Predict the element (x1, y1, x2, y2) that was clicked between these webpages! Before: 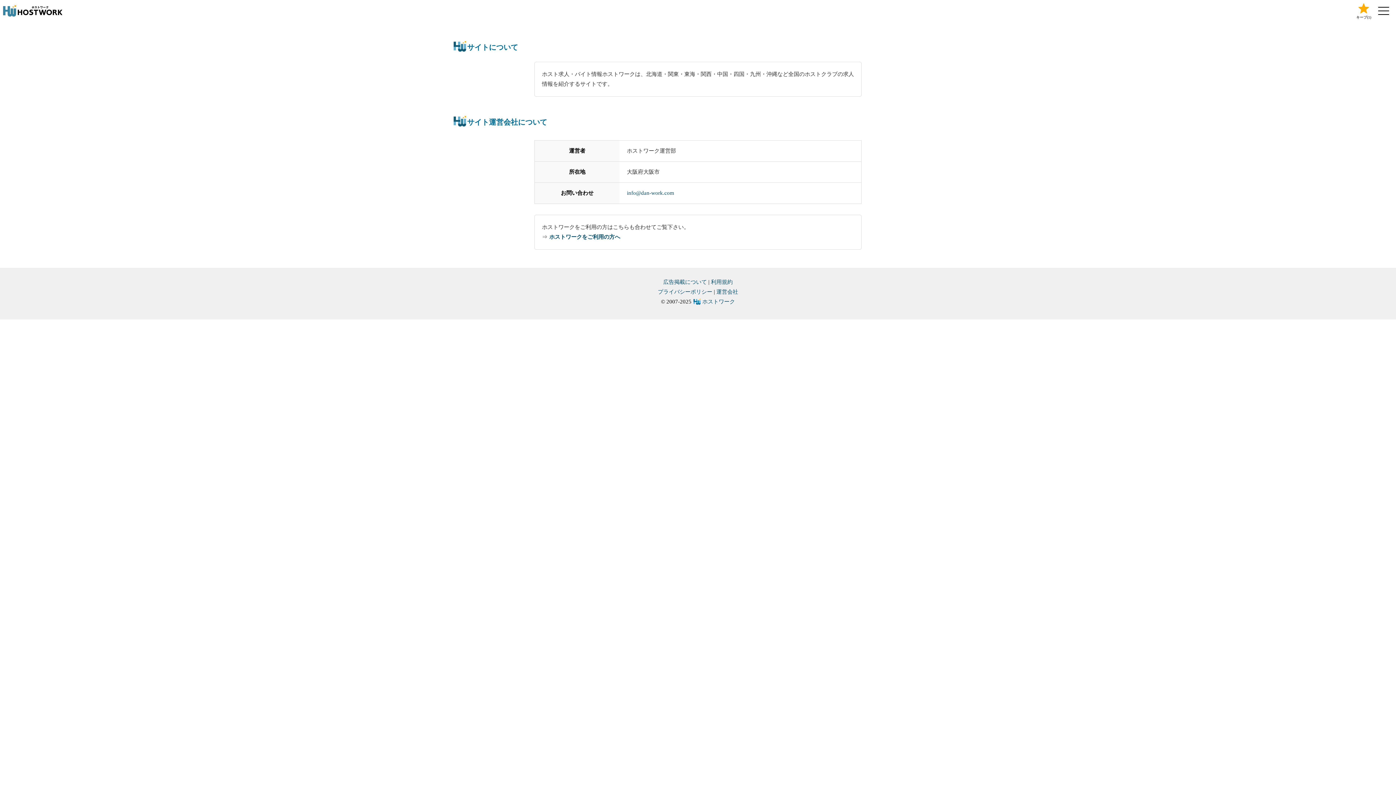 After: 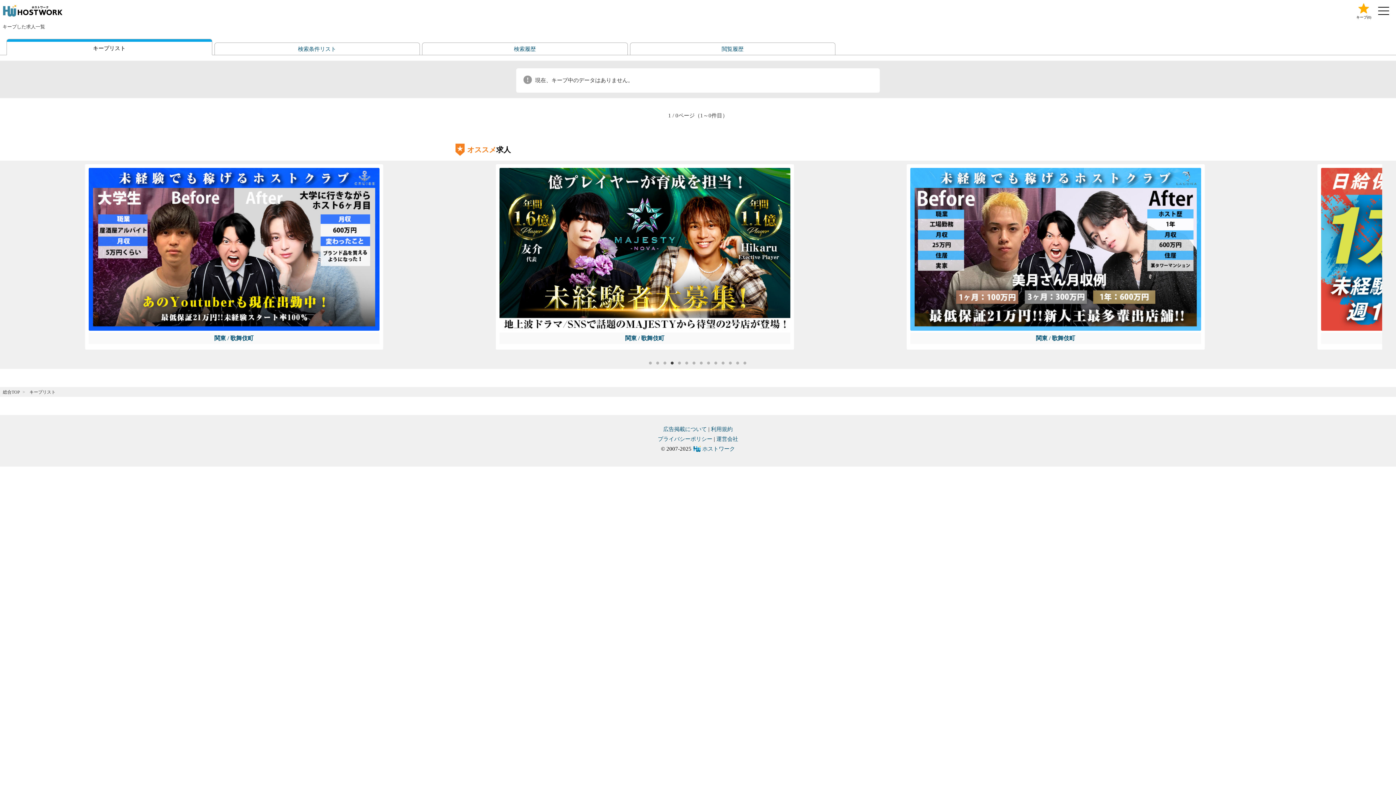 Action: bbox: (1356, 2, 1371, 19) label: キープ(1)